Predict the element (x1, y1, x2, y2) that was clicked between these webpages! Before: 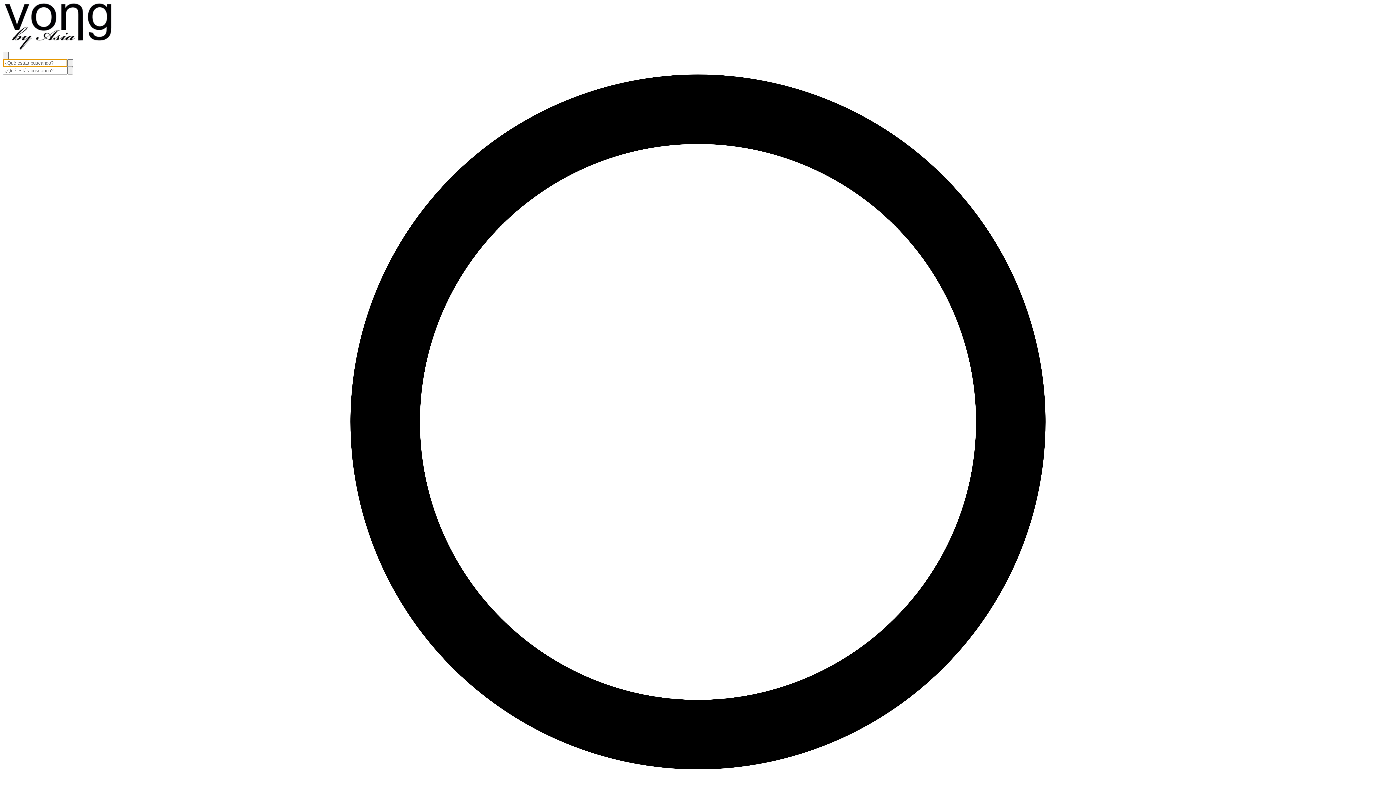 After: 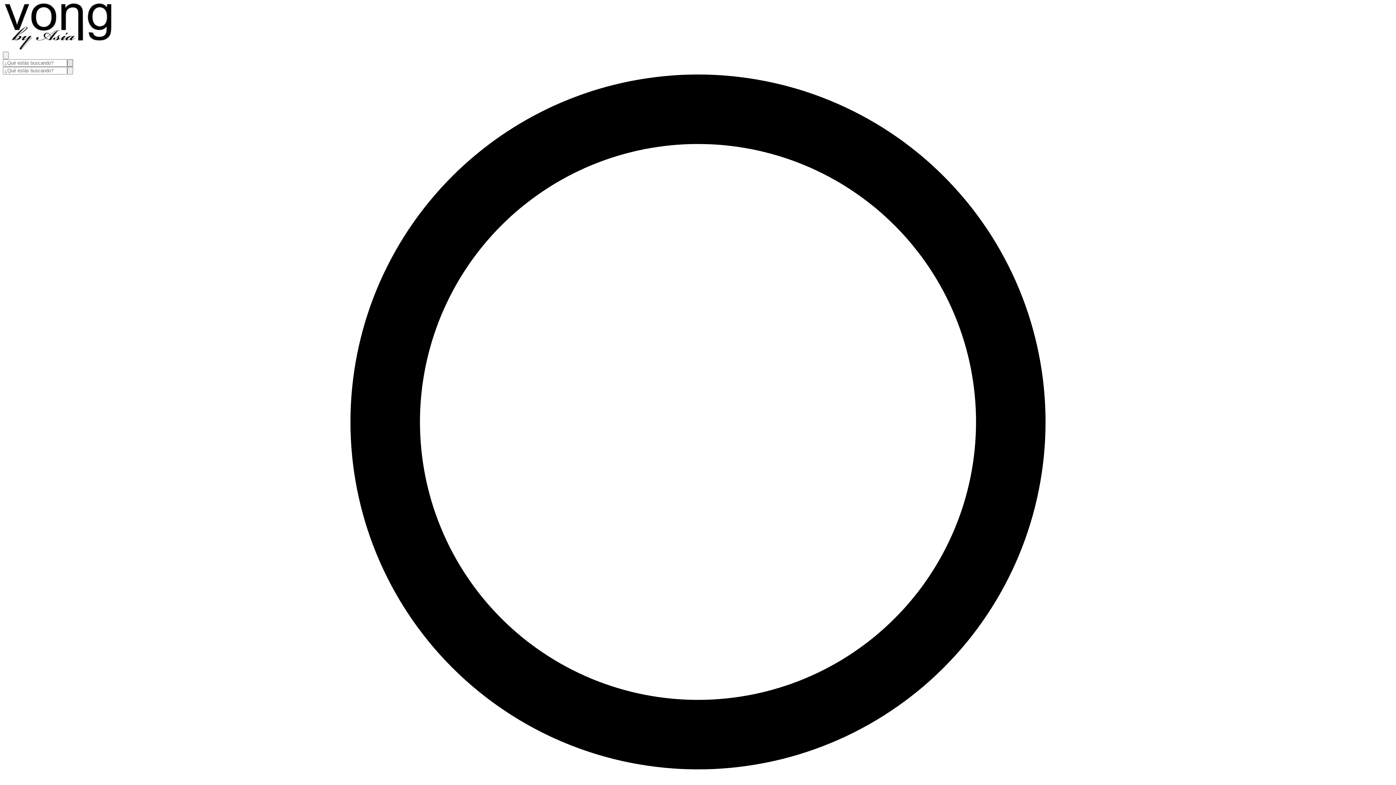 Action: bbox: (67, 59, 73, 66)